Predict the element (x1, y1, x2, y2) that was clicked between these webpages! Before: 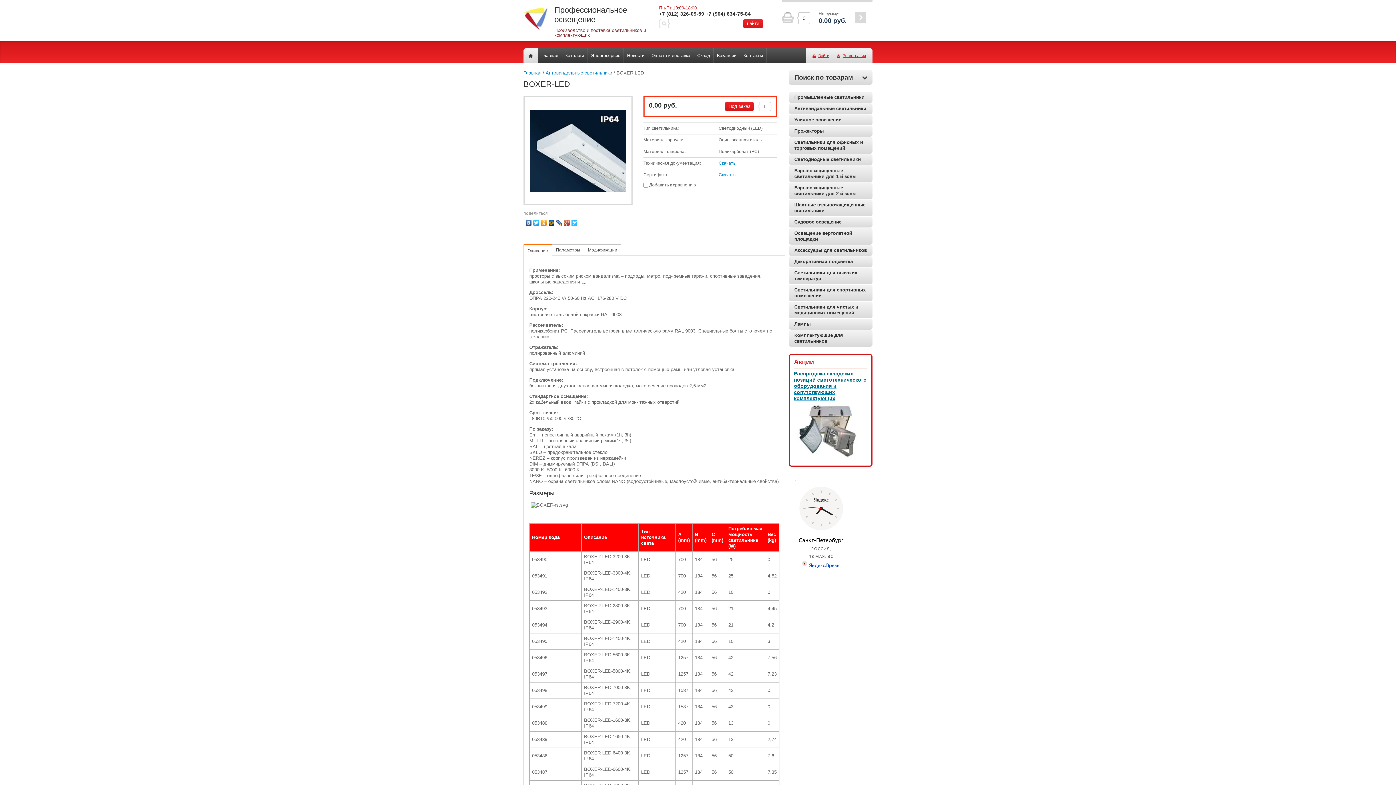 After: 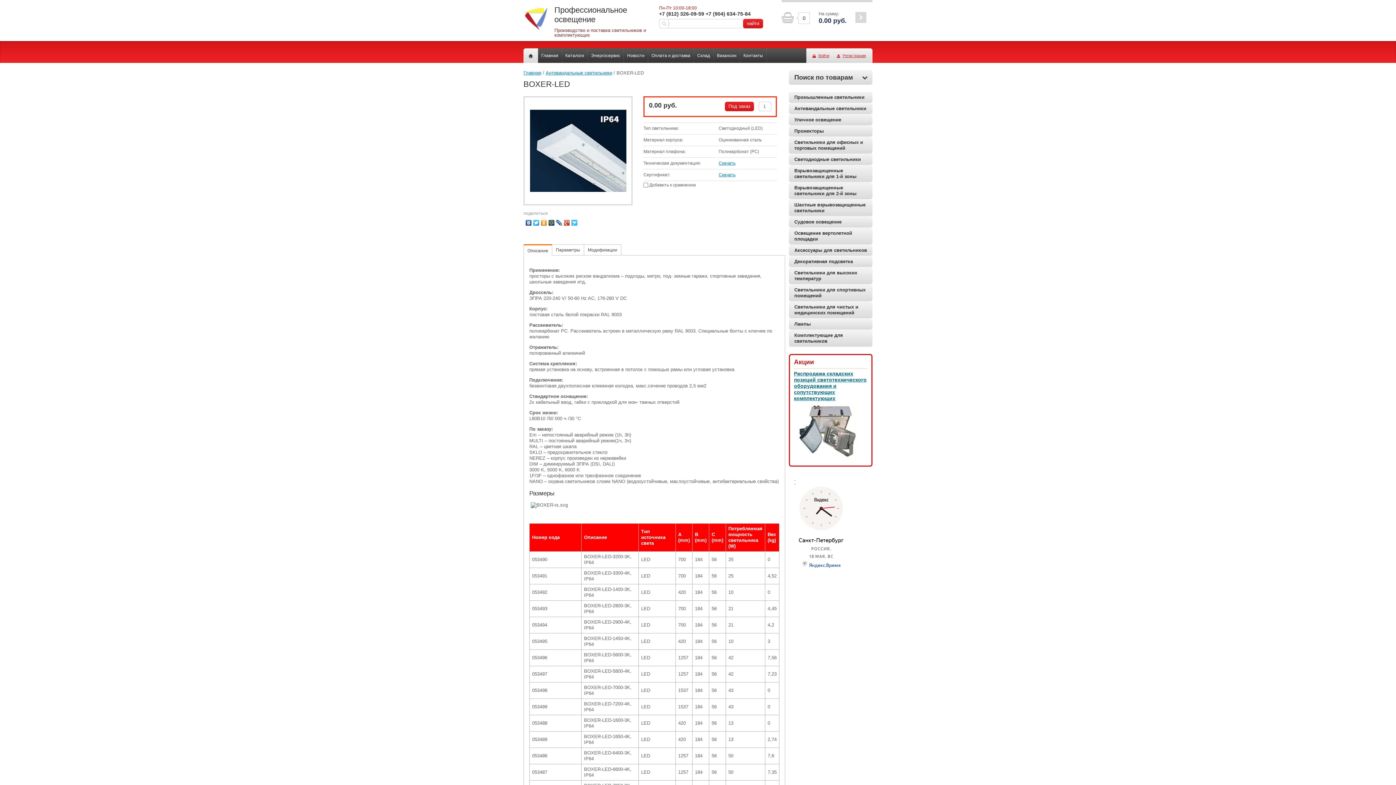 Action: label: +7 (812) 326-09-59 bbox: (659, 10, 704, 16)